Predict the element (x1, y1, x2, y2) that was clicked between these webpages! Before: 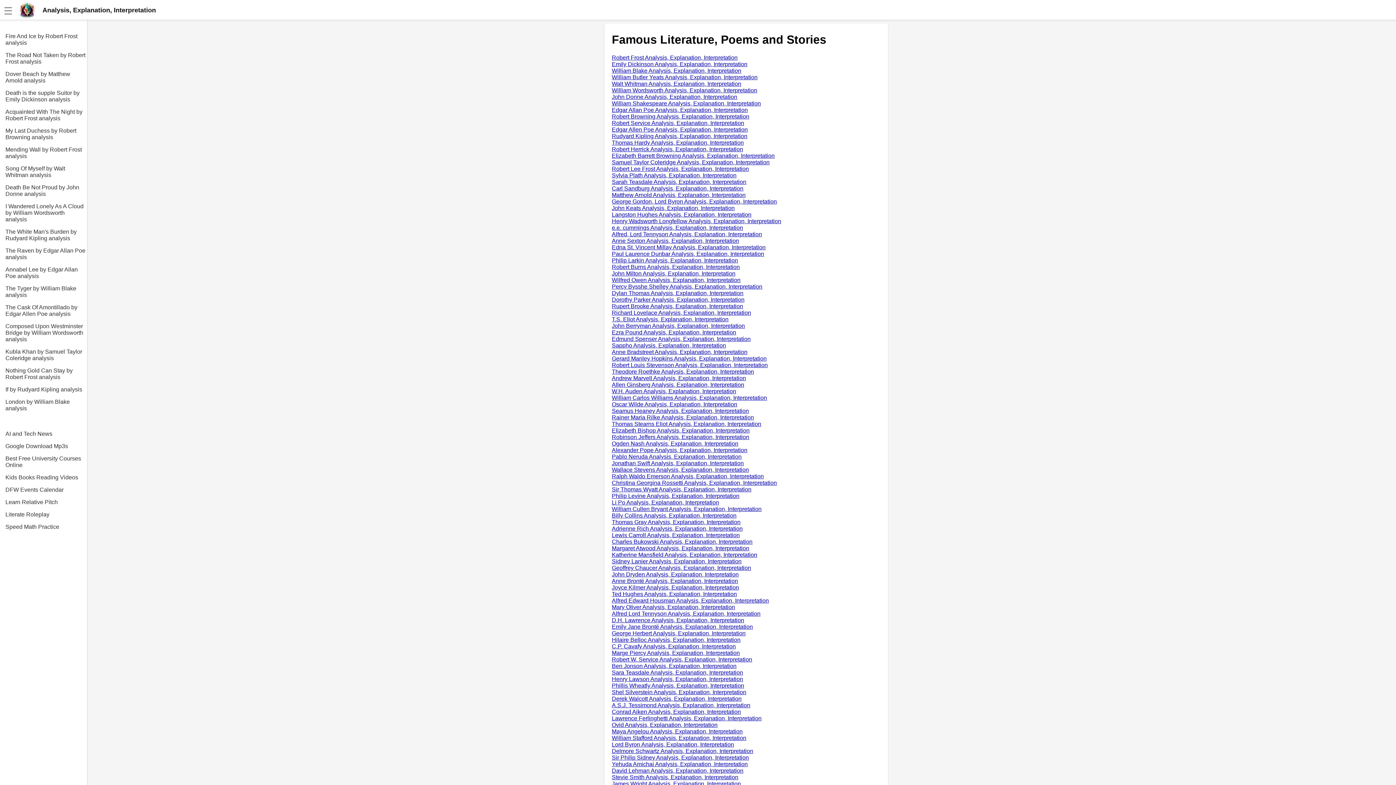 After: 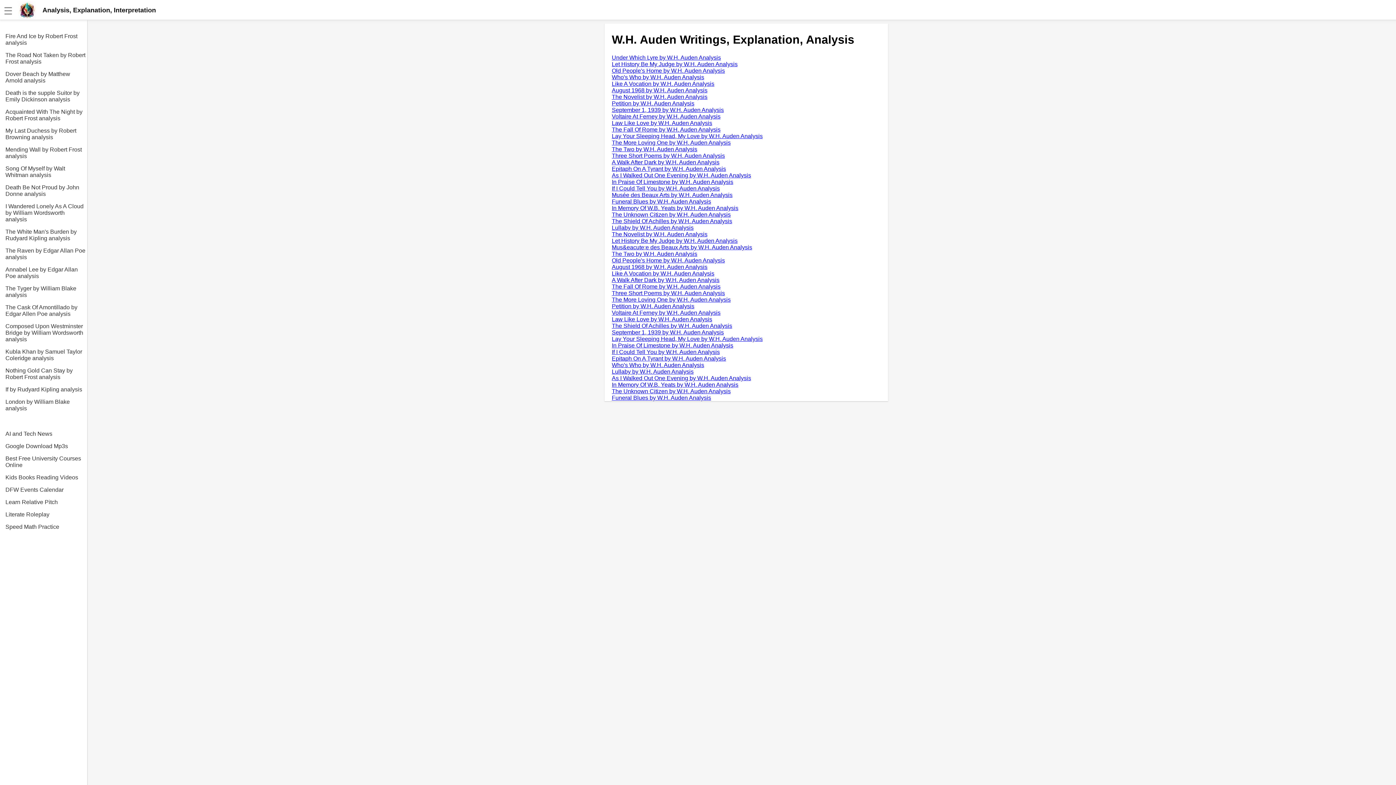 Action: label: W.H. Auden Analysis, Explanation, Interpretation bbox: (612, 388, 736, 394)